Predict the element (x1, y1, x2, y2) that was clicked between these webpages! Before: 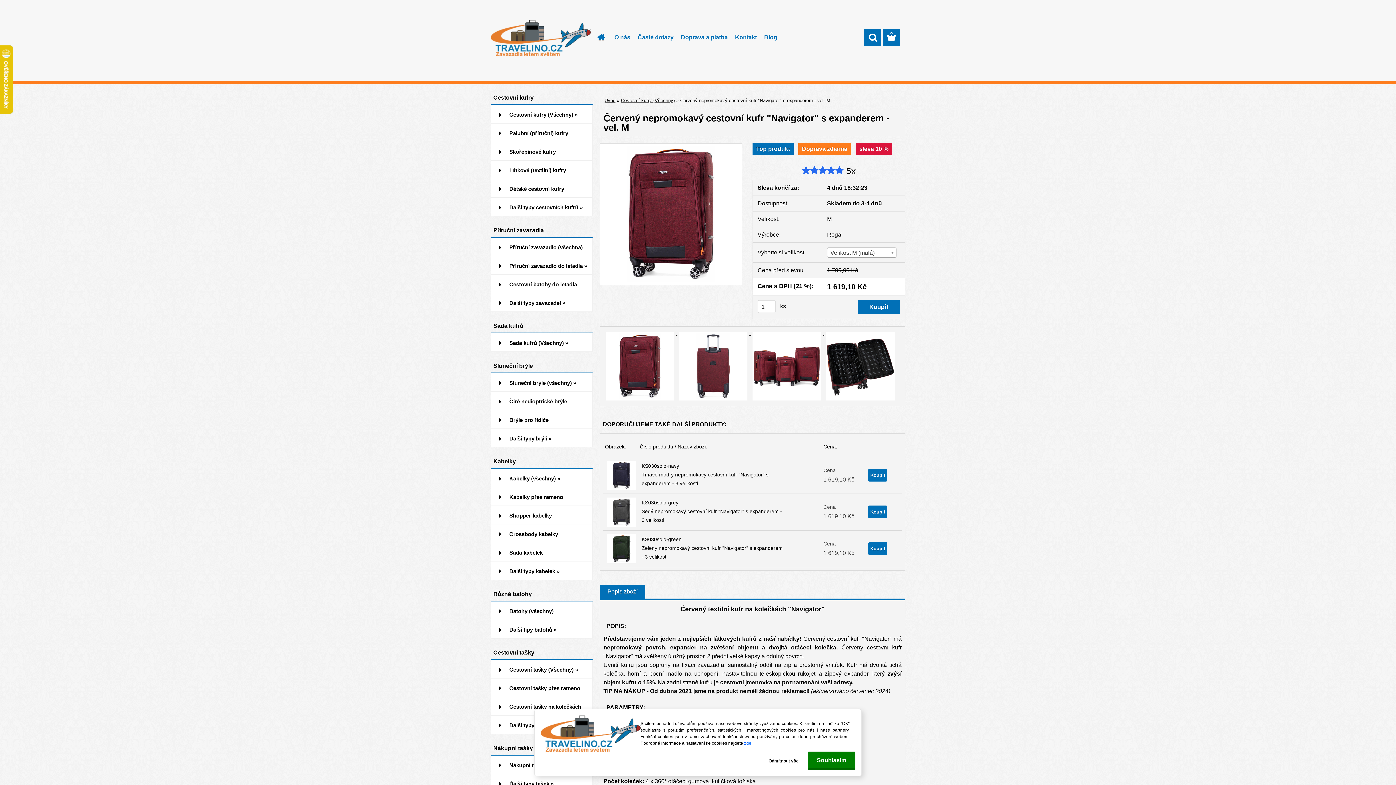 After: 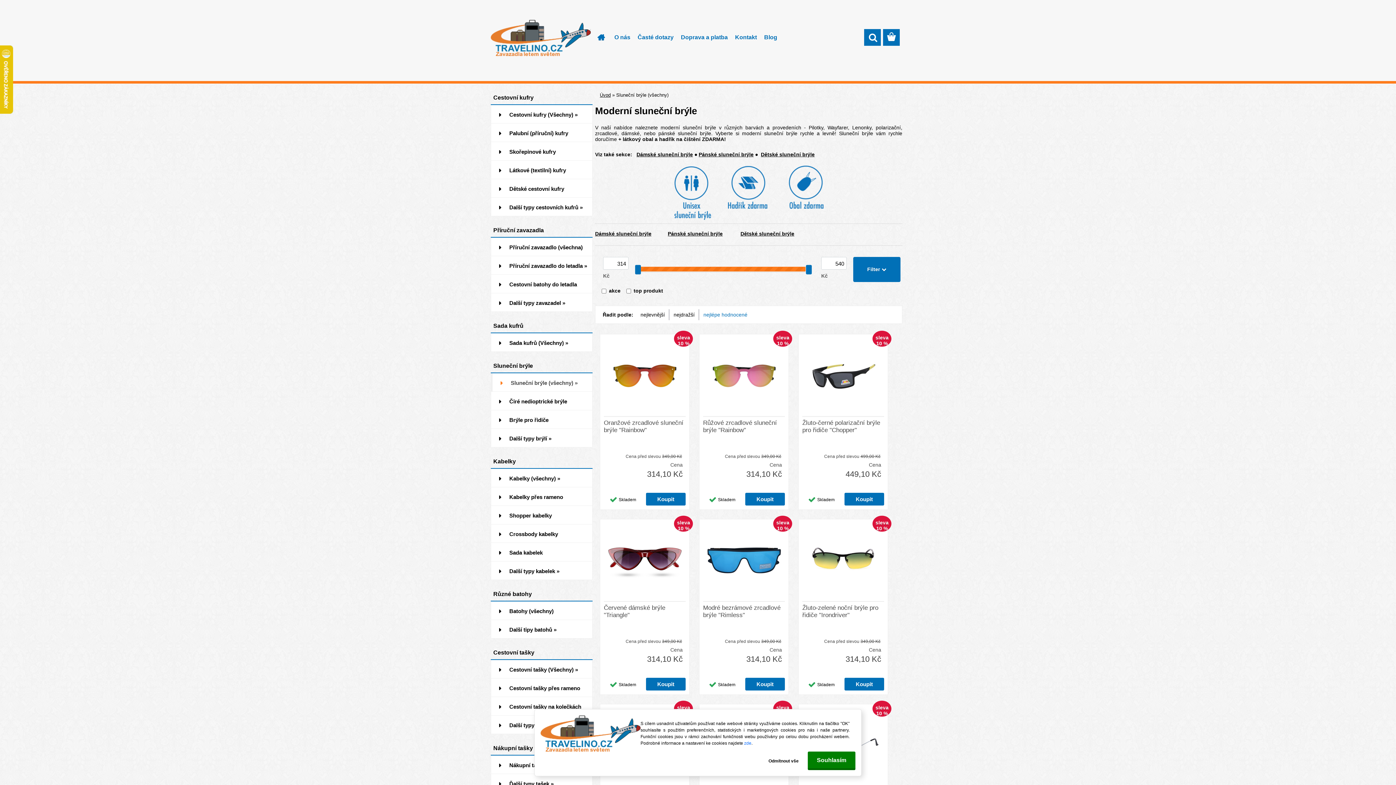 Action: label: Sluneční brýle (všechny) » bbox: (490, 373, 592, 392)